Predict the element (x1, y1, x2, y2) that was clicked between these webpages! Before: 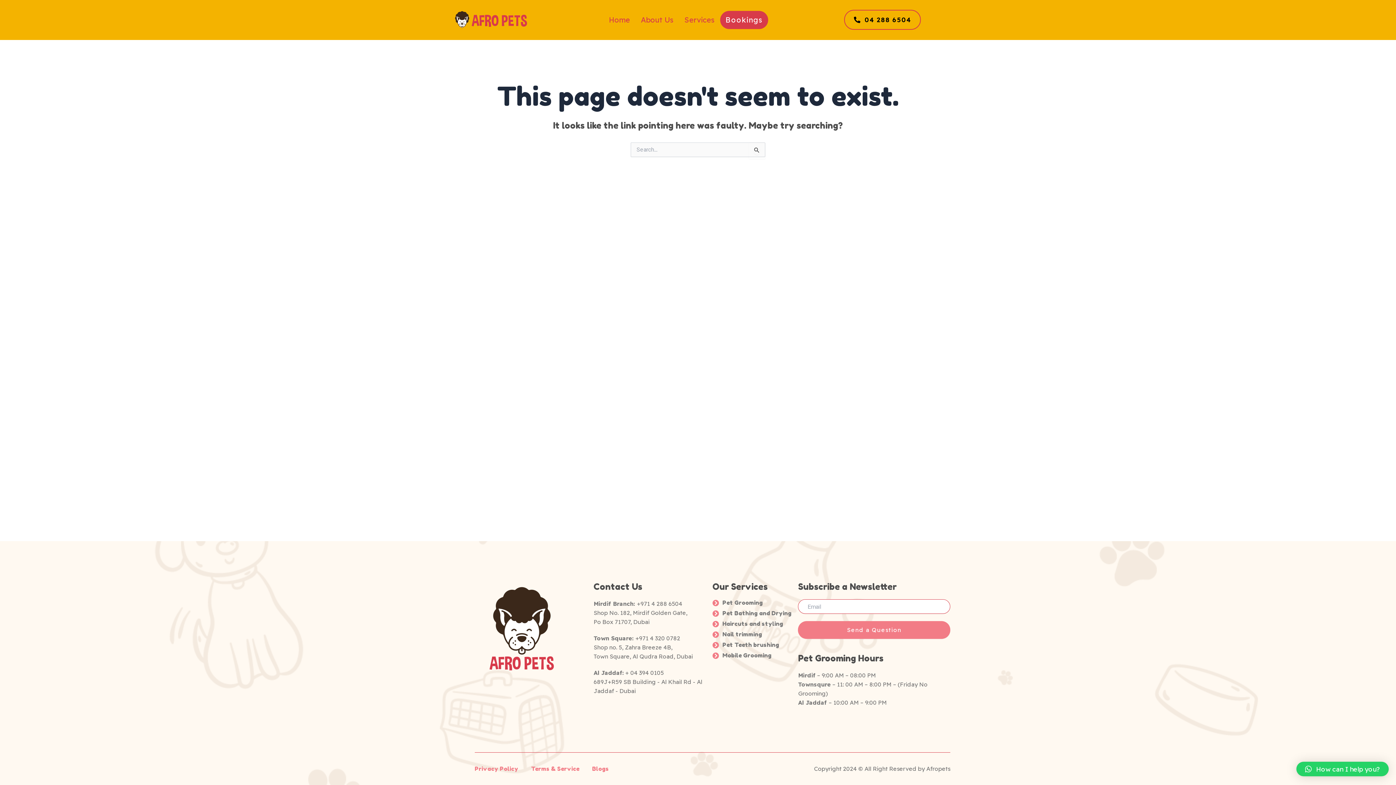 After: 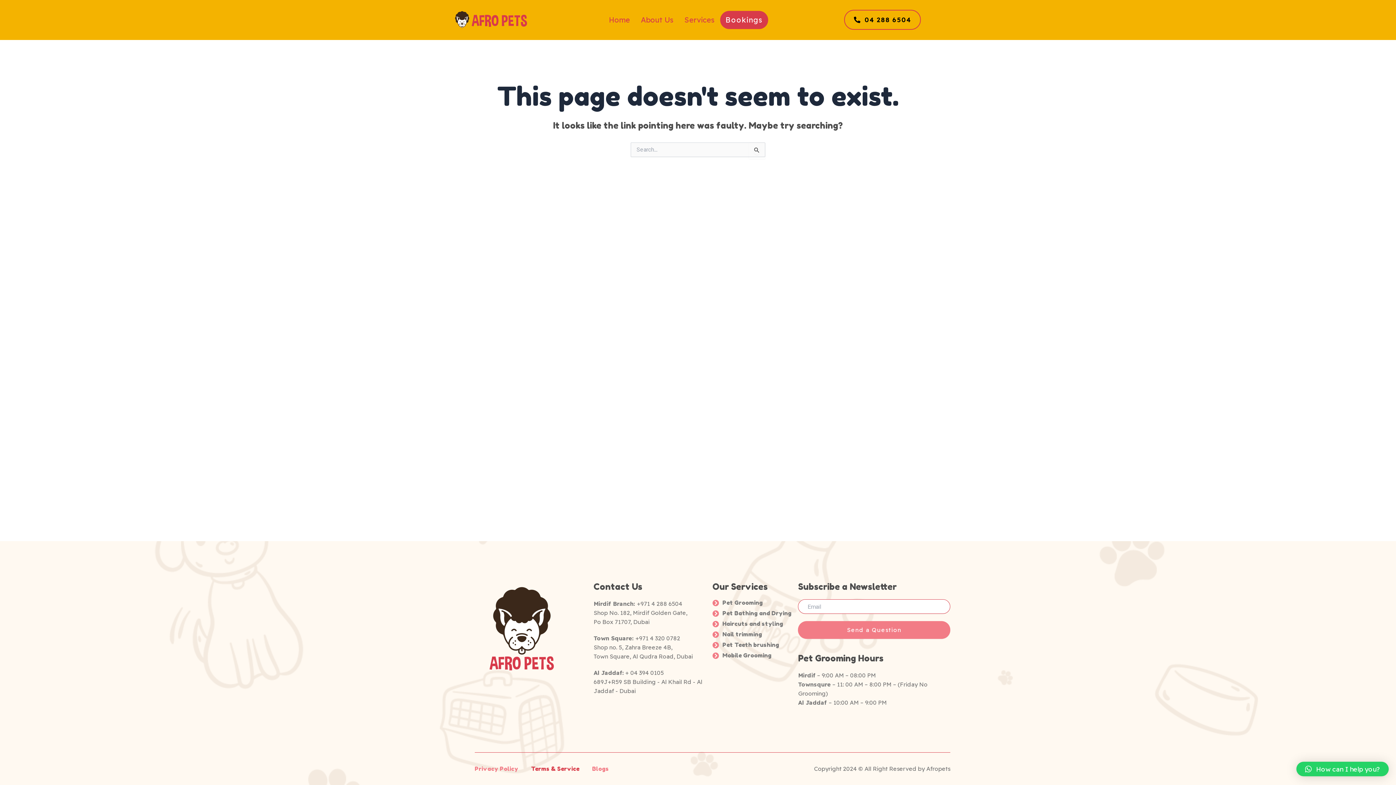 Action: bbox: (531, 765, 579, 772) label: Terms & Service